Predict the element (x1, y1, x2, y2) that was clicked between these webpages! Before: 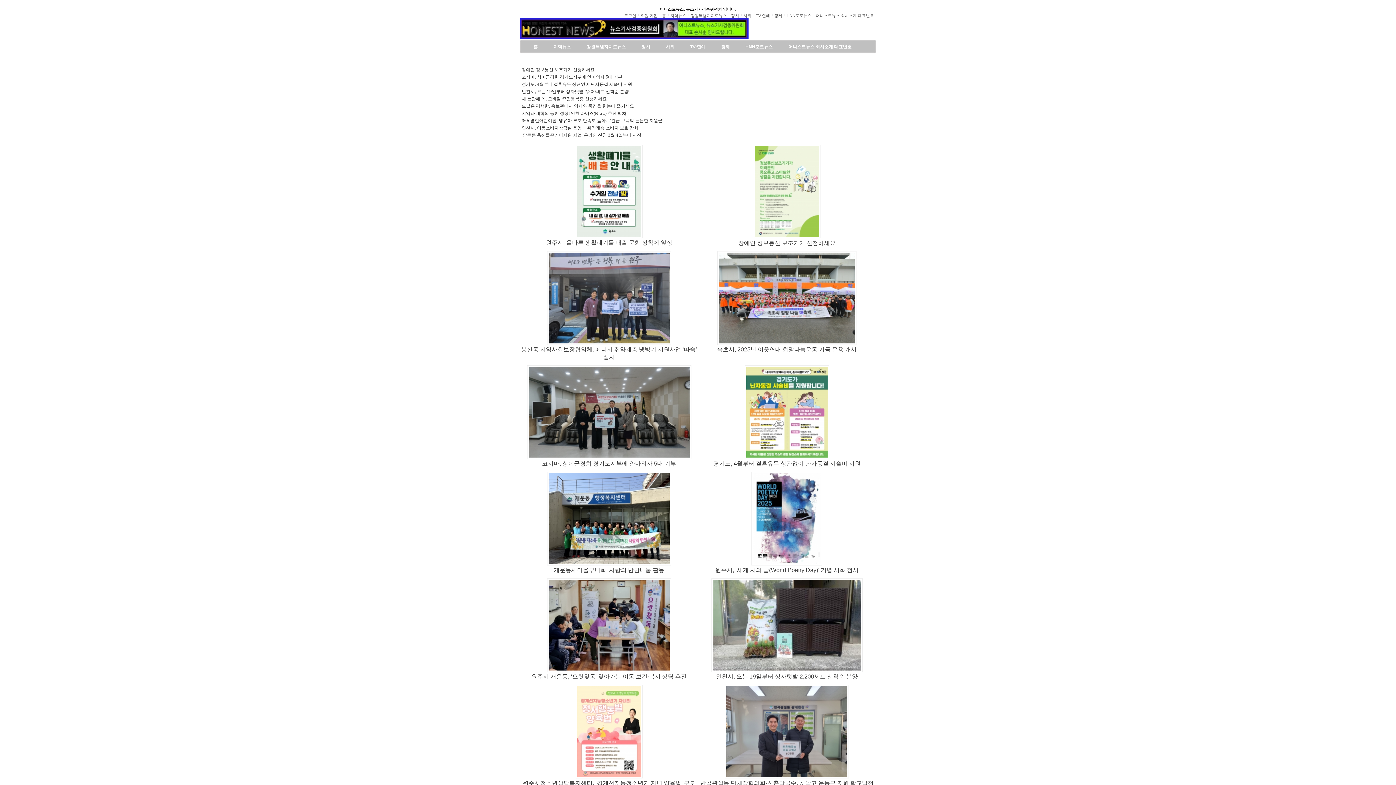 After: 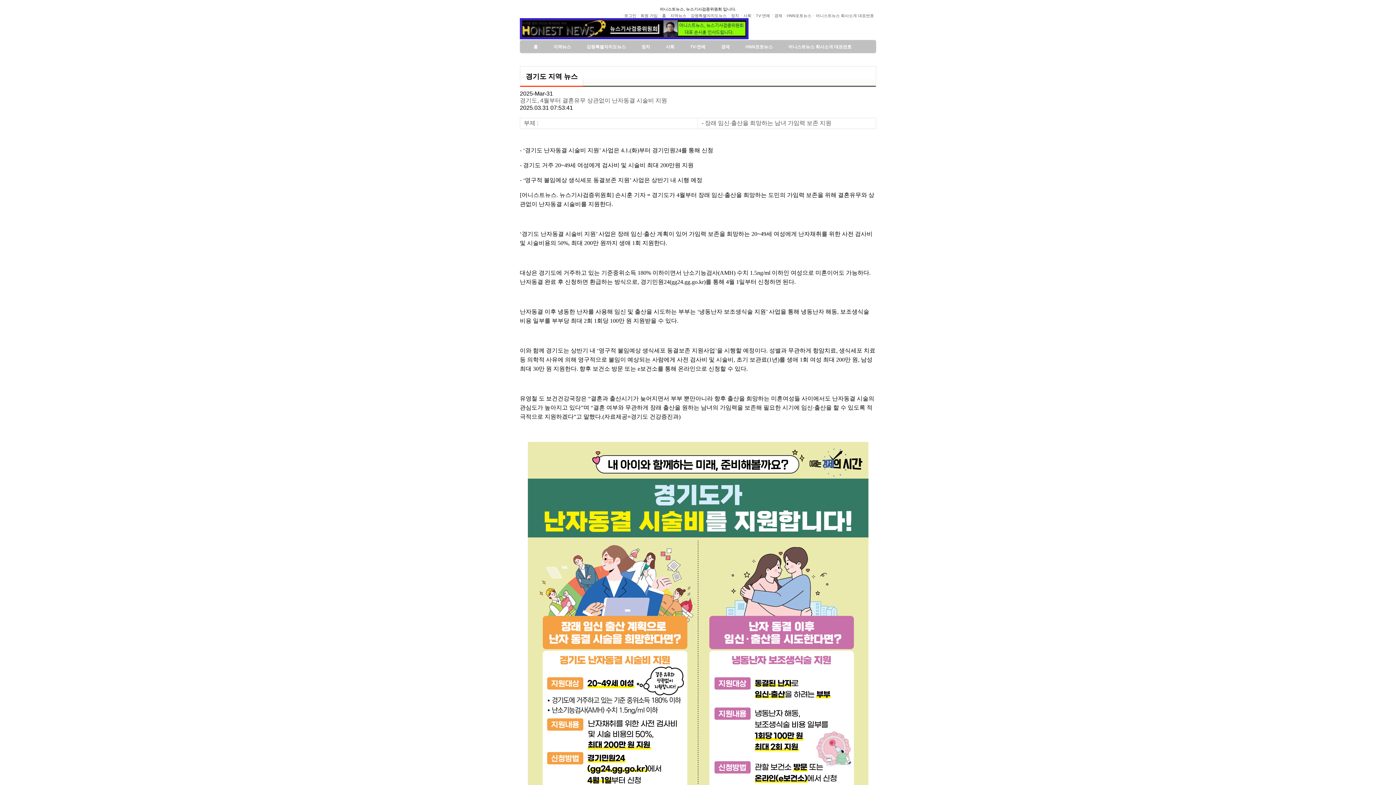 Action: bbox: (713, 460, 860, 466) label: 경기도, 4월부터 결혼유무 상관없이 난자동결 시술비 지원